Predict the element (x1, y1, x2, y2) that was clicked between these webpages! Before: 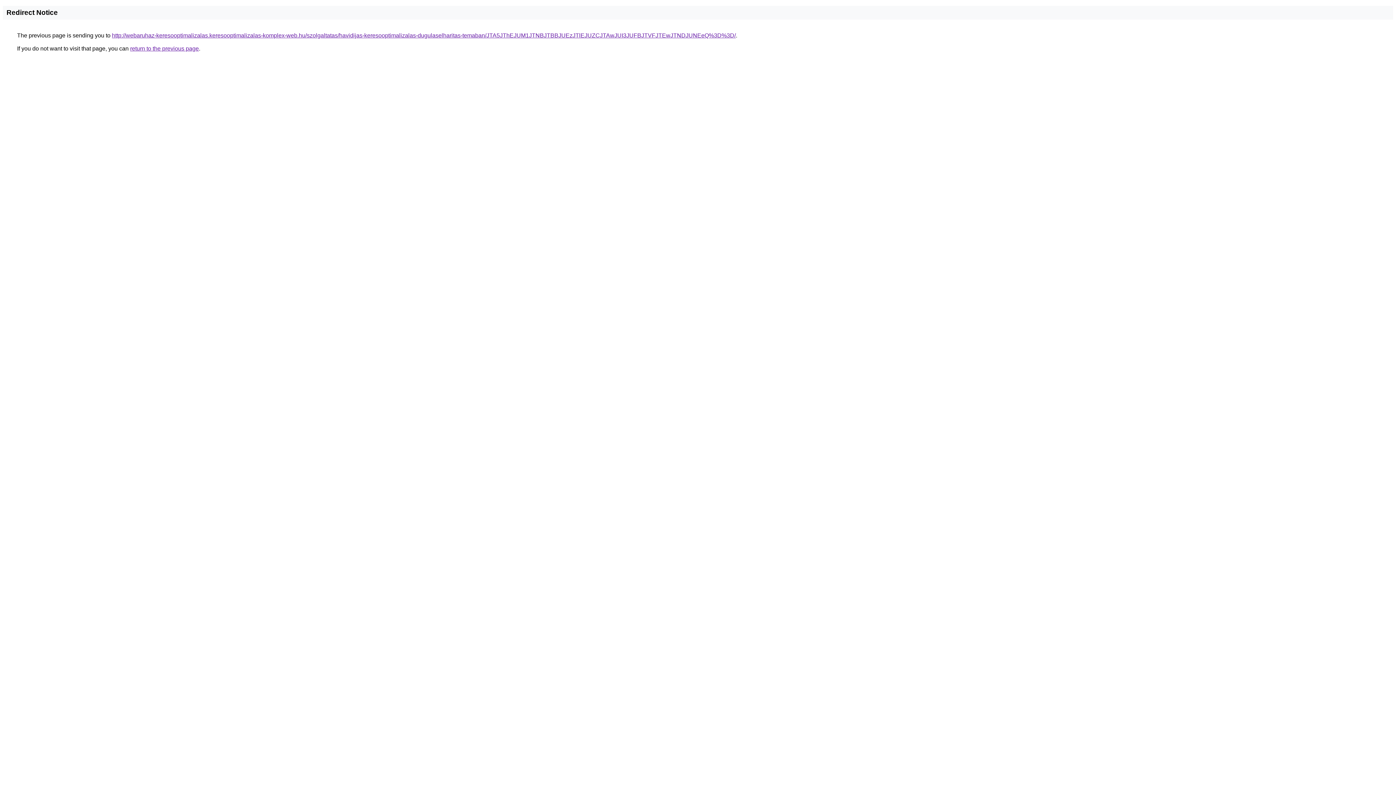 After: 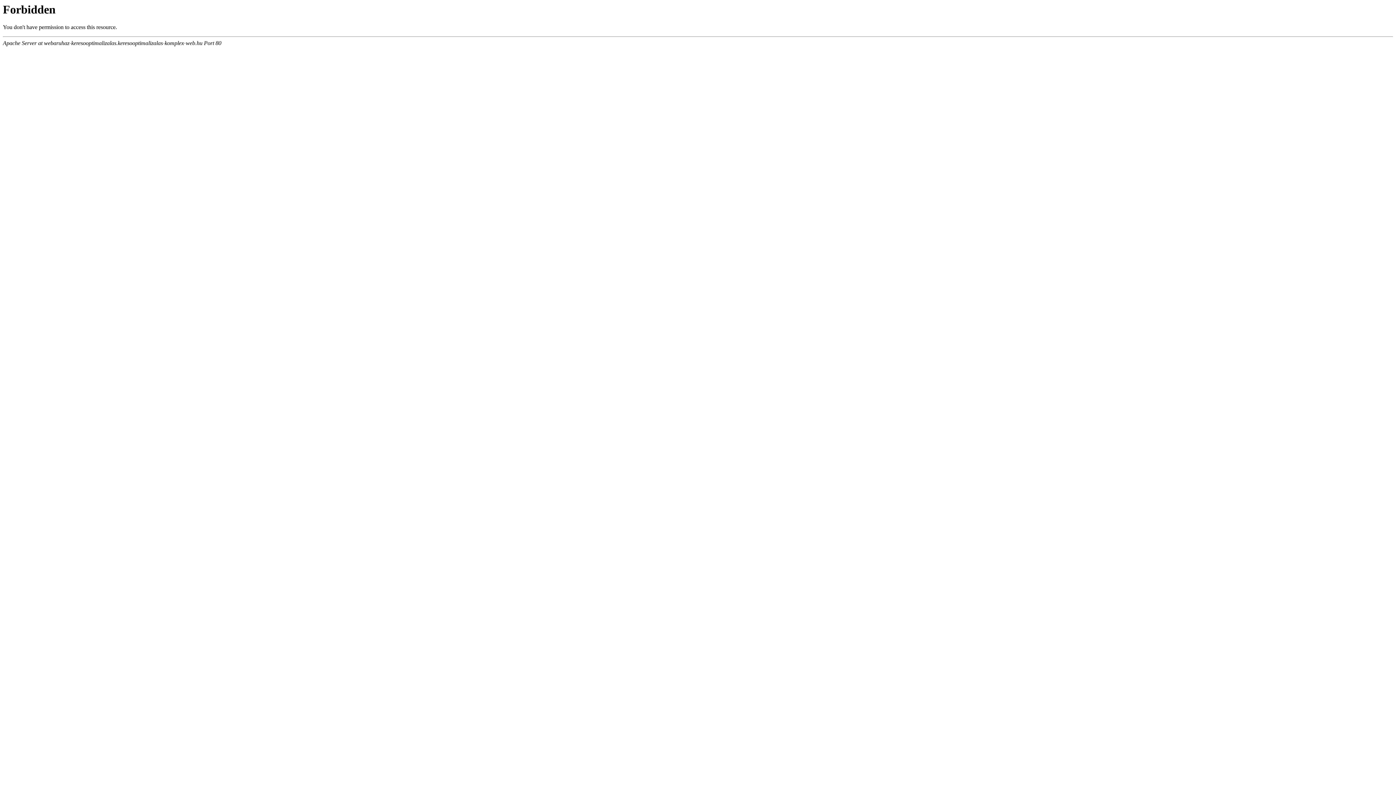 Action: label: http://webaruhaz-keresooptimalizalas.keresooptimalizalas-komplex-web.hu/szolgaltatas/havidijas-keresooptimalizalas-dugulaselharitas-temaban/JTA5JThEJUM1JTNBJTBBJUEzJTlEJUZCJTAwJUI3JUFBJTVFJTEwJTNDJUNEeQ%3D%3D/ bbox: (112, 32, 736, 38)